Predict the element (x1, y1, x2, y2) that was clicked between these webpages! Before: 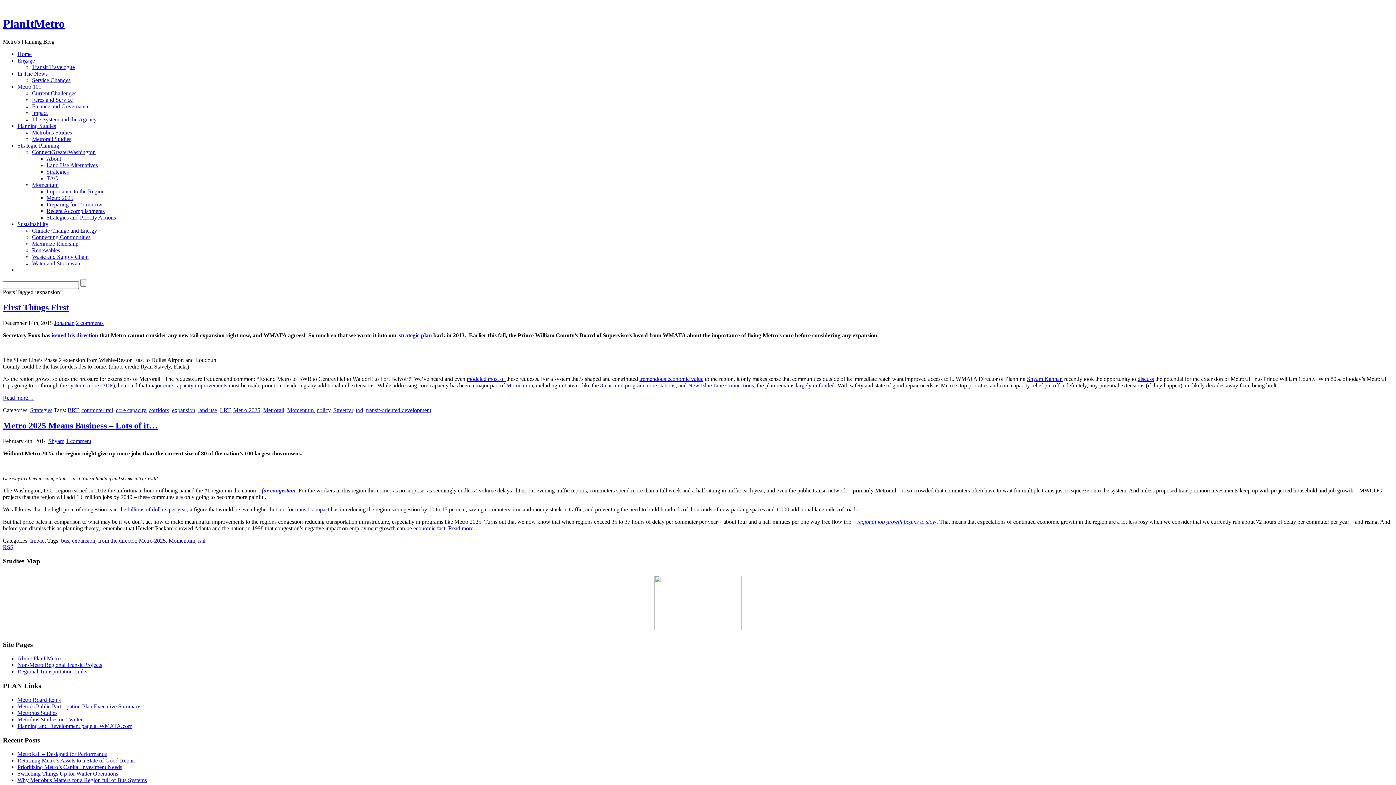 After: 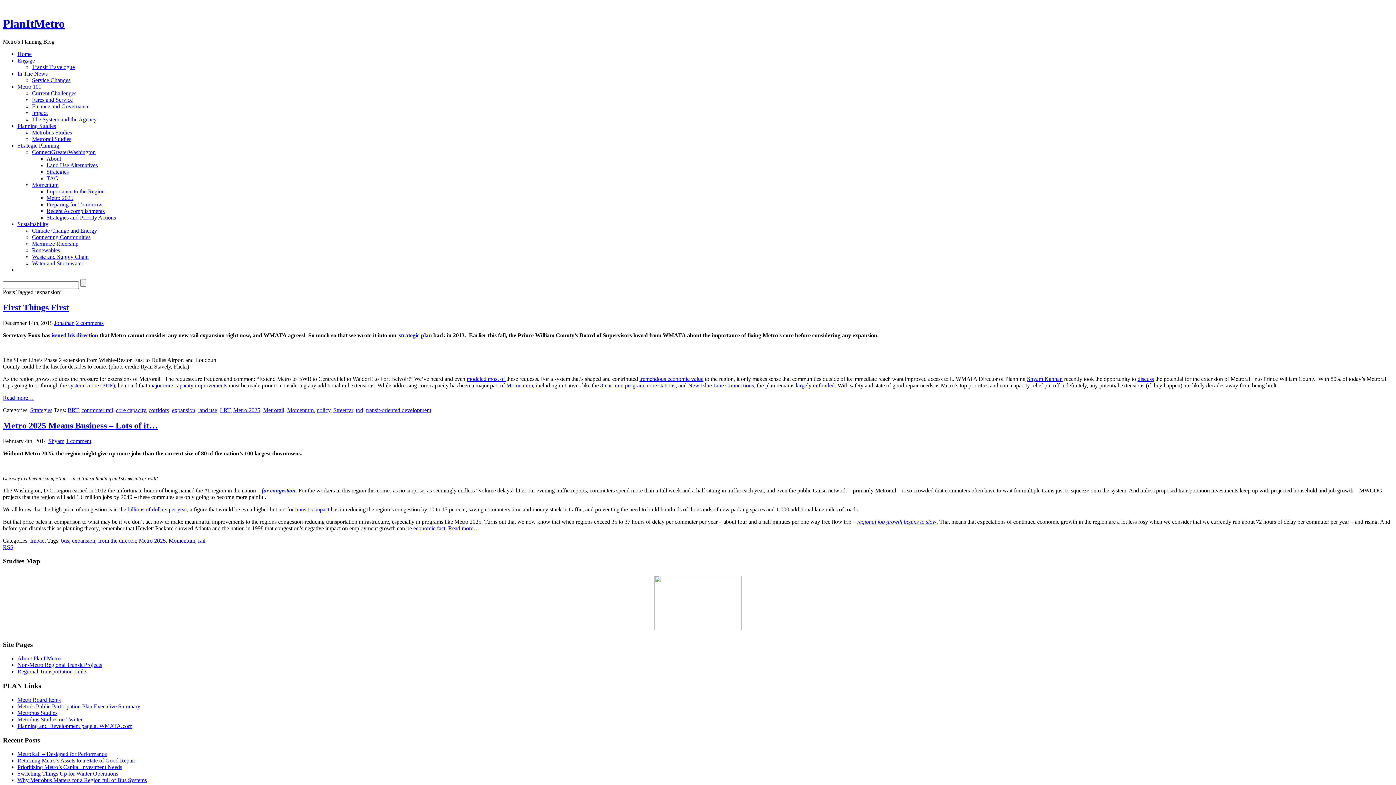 Action: bbox: (17, 710, 57, 716) label: Metrobus Studies